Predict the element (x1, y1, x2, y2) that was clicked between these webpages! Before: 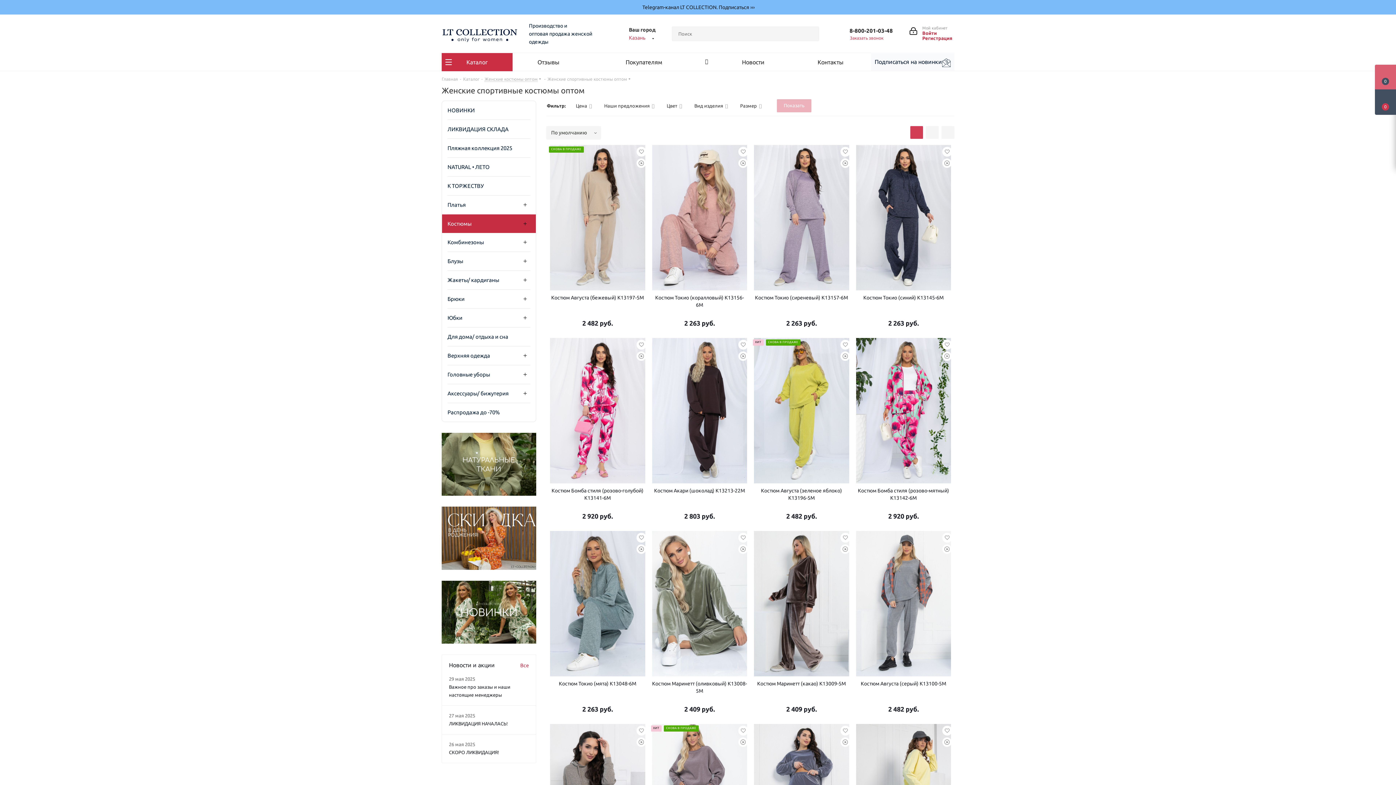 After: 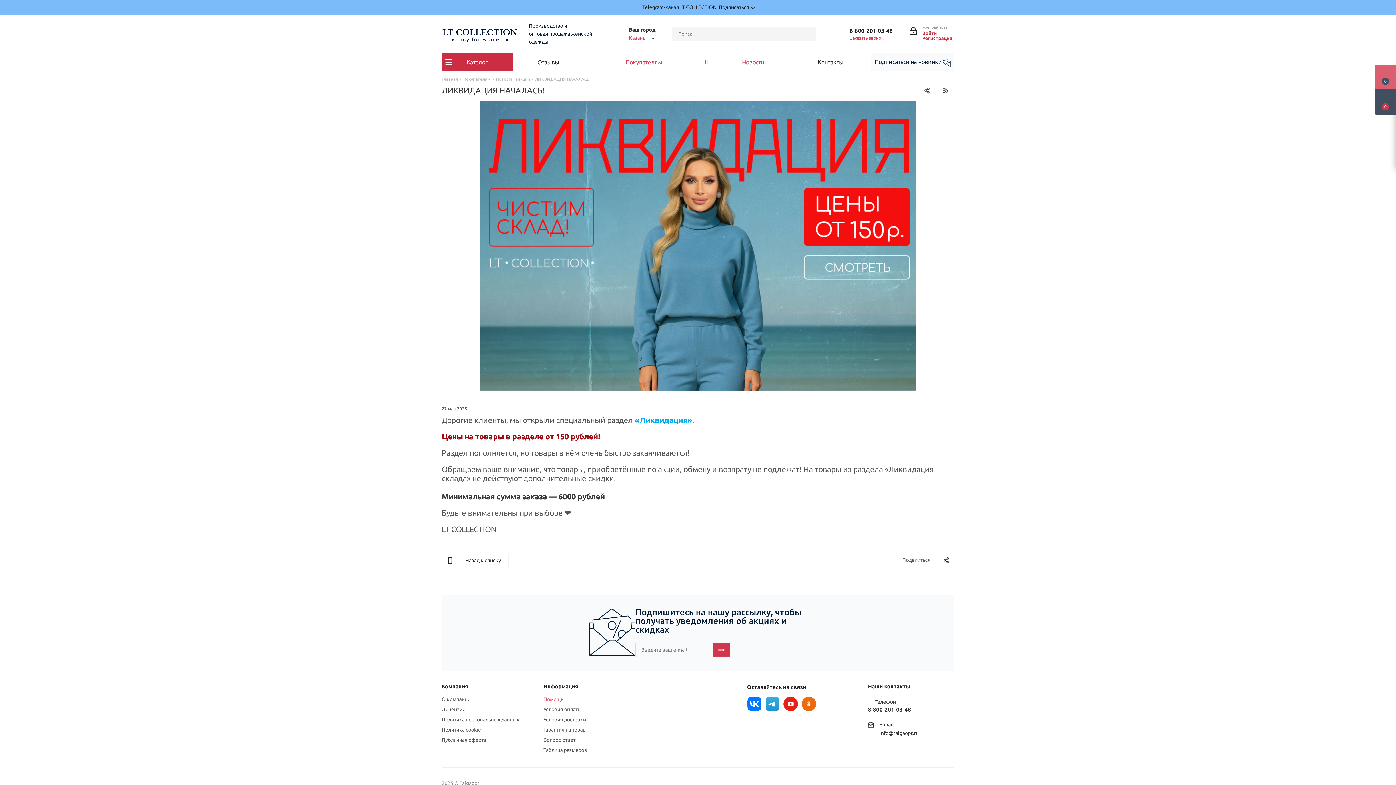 Action: bbox: (449, 721, 508, 726) label: ЛИКВИДАЦИЯ НАЧАЛАСЬ!